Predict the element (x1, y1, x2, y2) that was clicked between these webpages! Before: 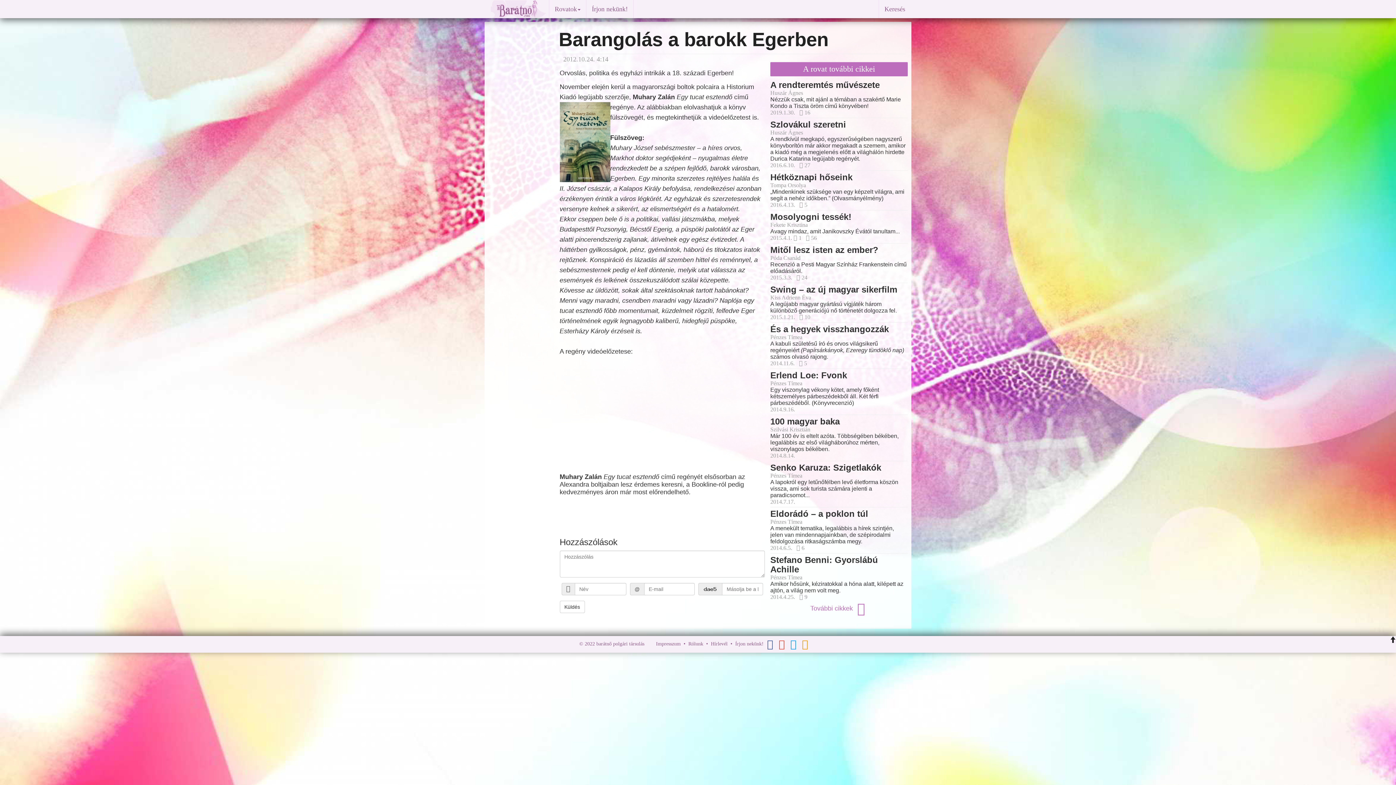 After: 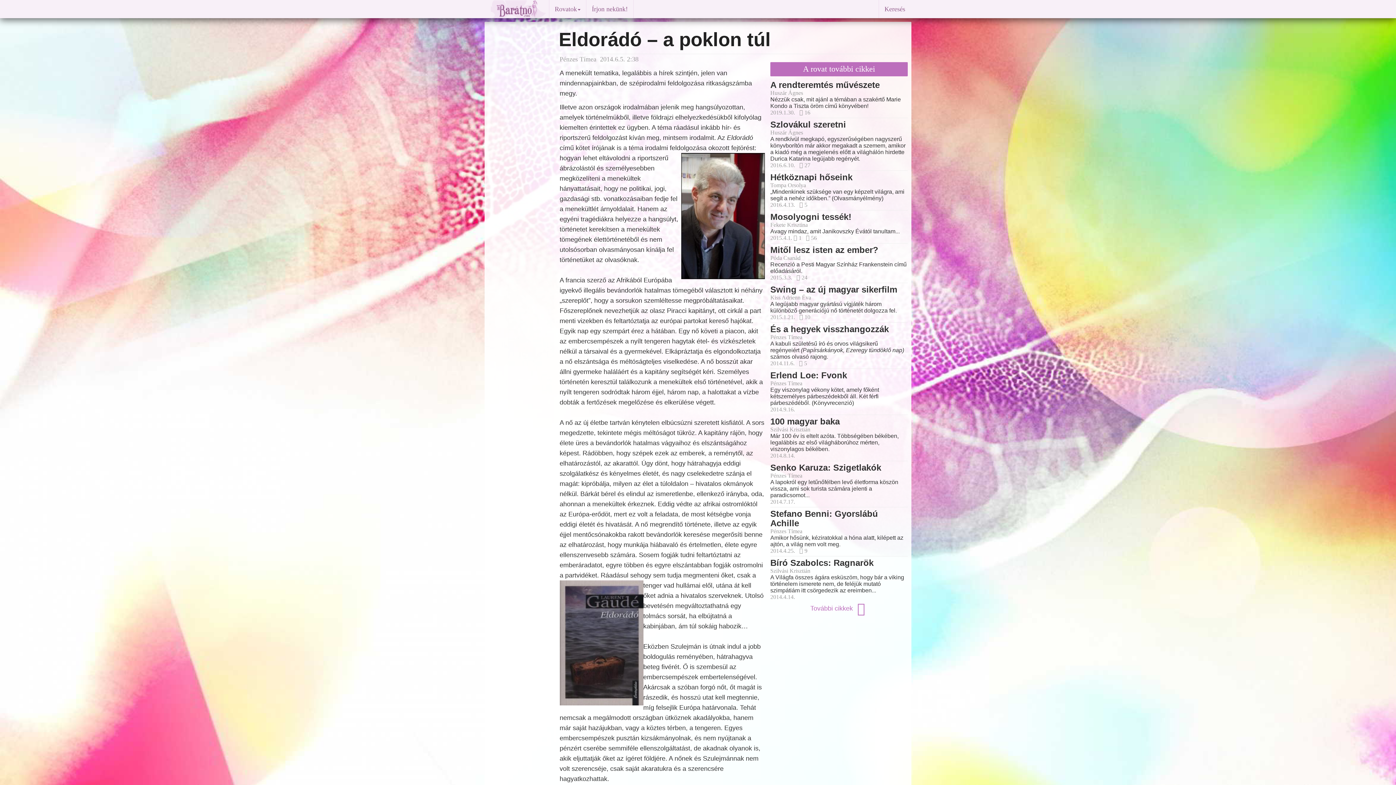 Action: bbox: (770, 509, 908, 519) label: Eldorádó – a poklon túl